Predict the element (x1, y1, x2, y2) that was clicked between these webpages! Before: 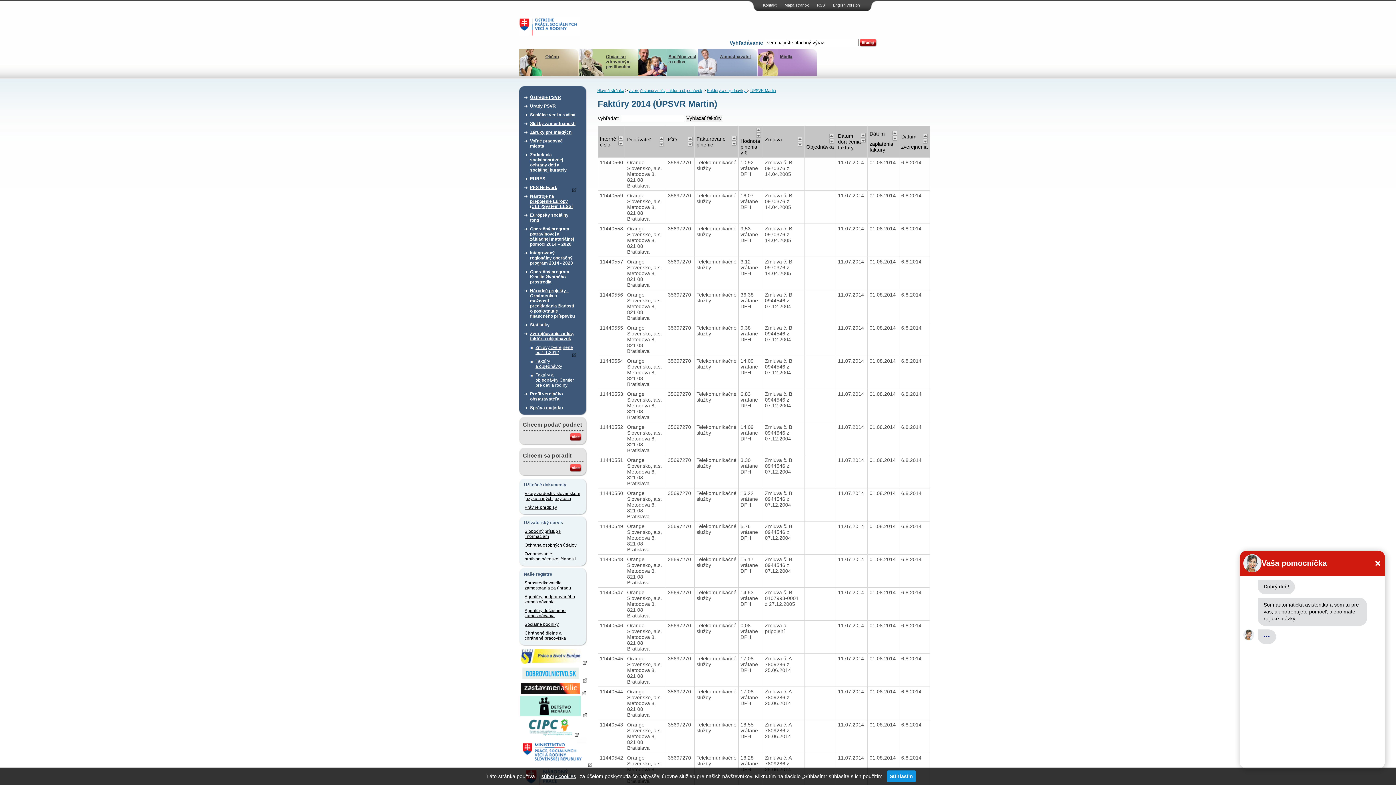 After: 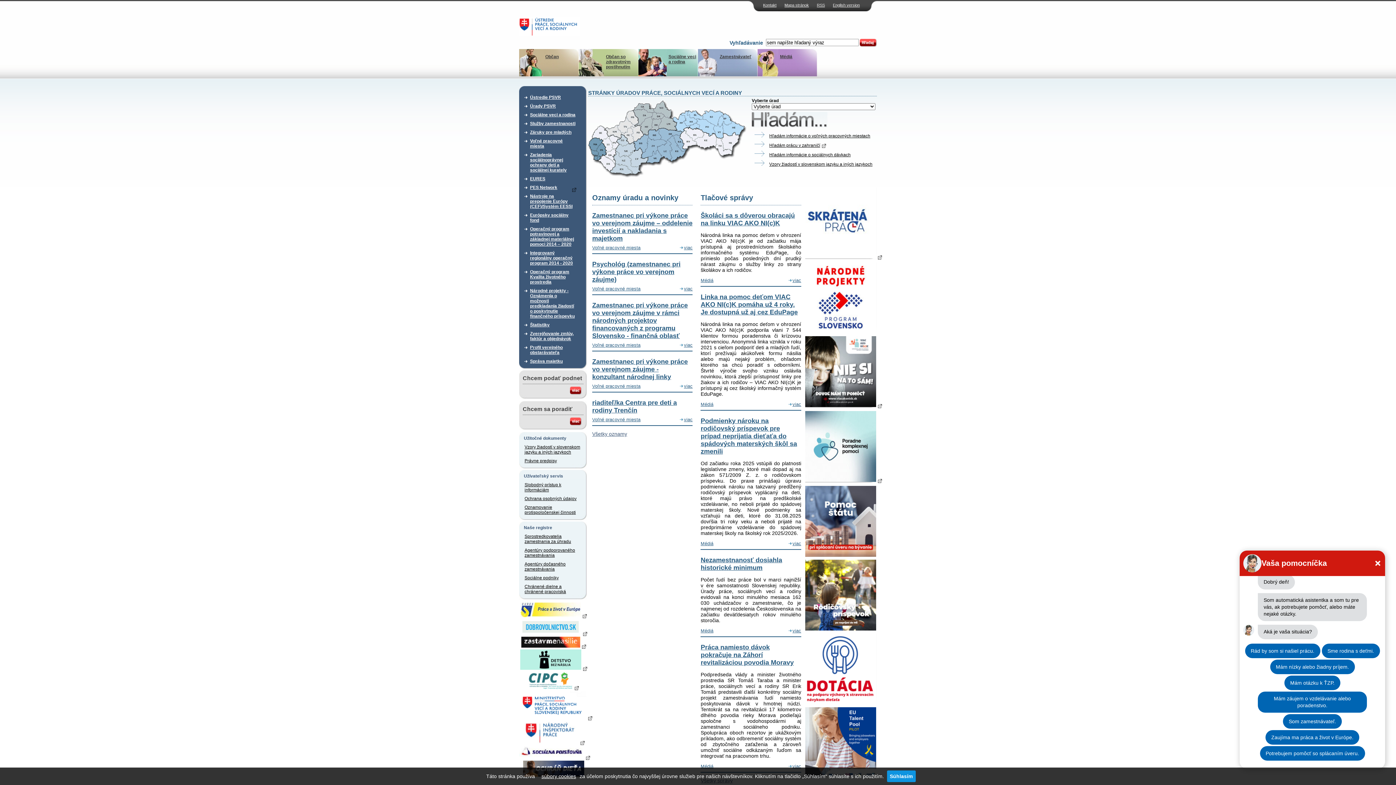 Action: bbox: (597, 88, 624, 92) label: Hlavná stránka